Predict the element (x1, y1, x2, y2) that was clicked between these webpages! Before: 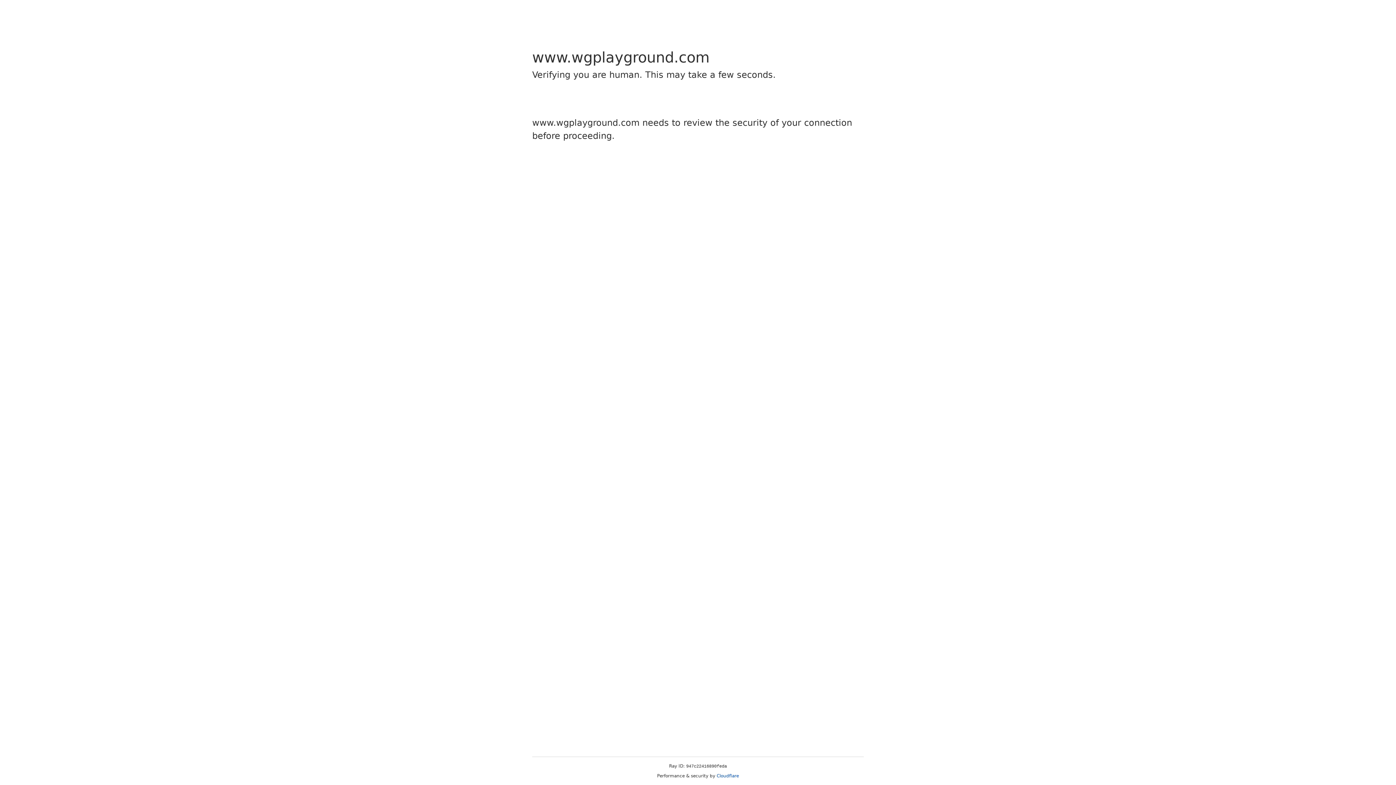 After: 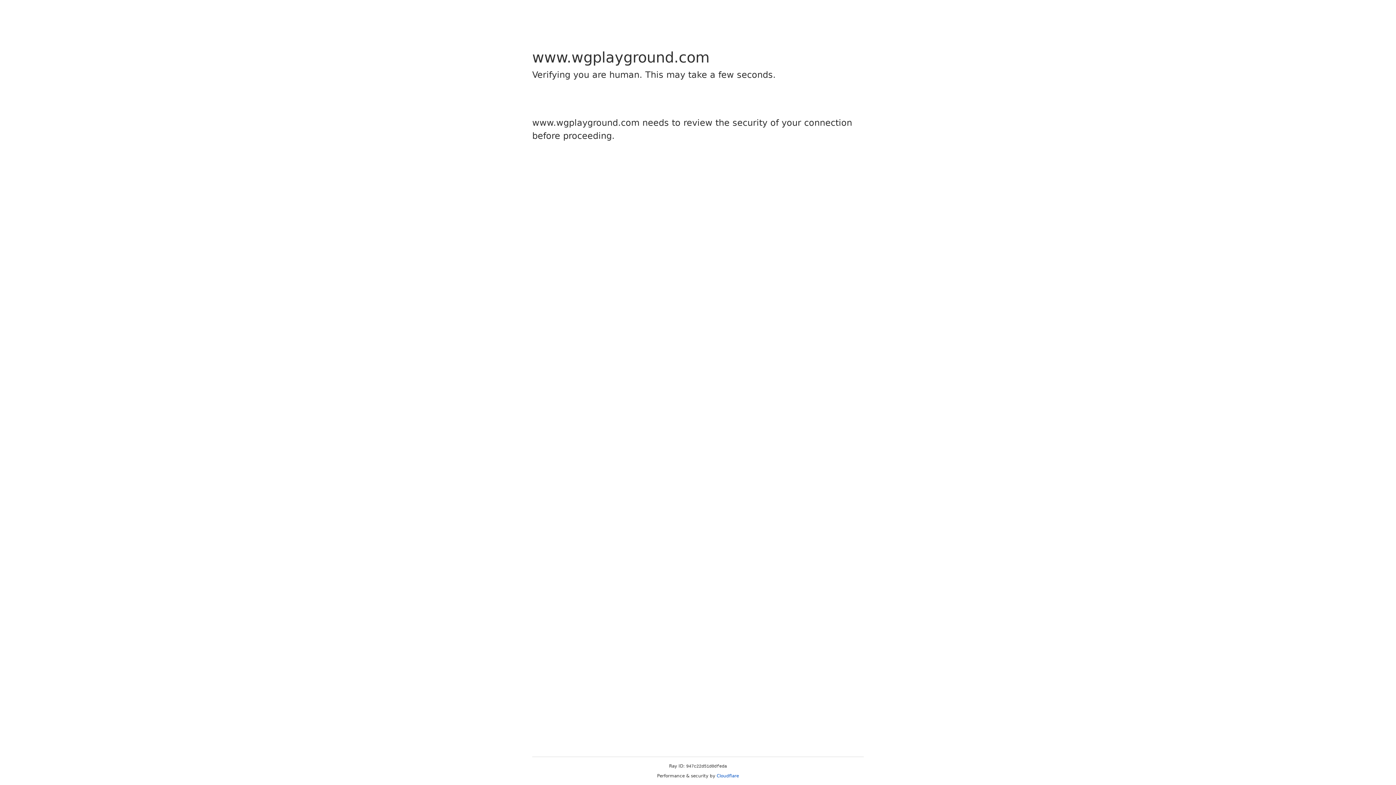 Action: bbox: (716, 773, 739, 778) label: Cloudflare